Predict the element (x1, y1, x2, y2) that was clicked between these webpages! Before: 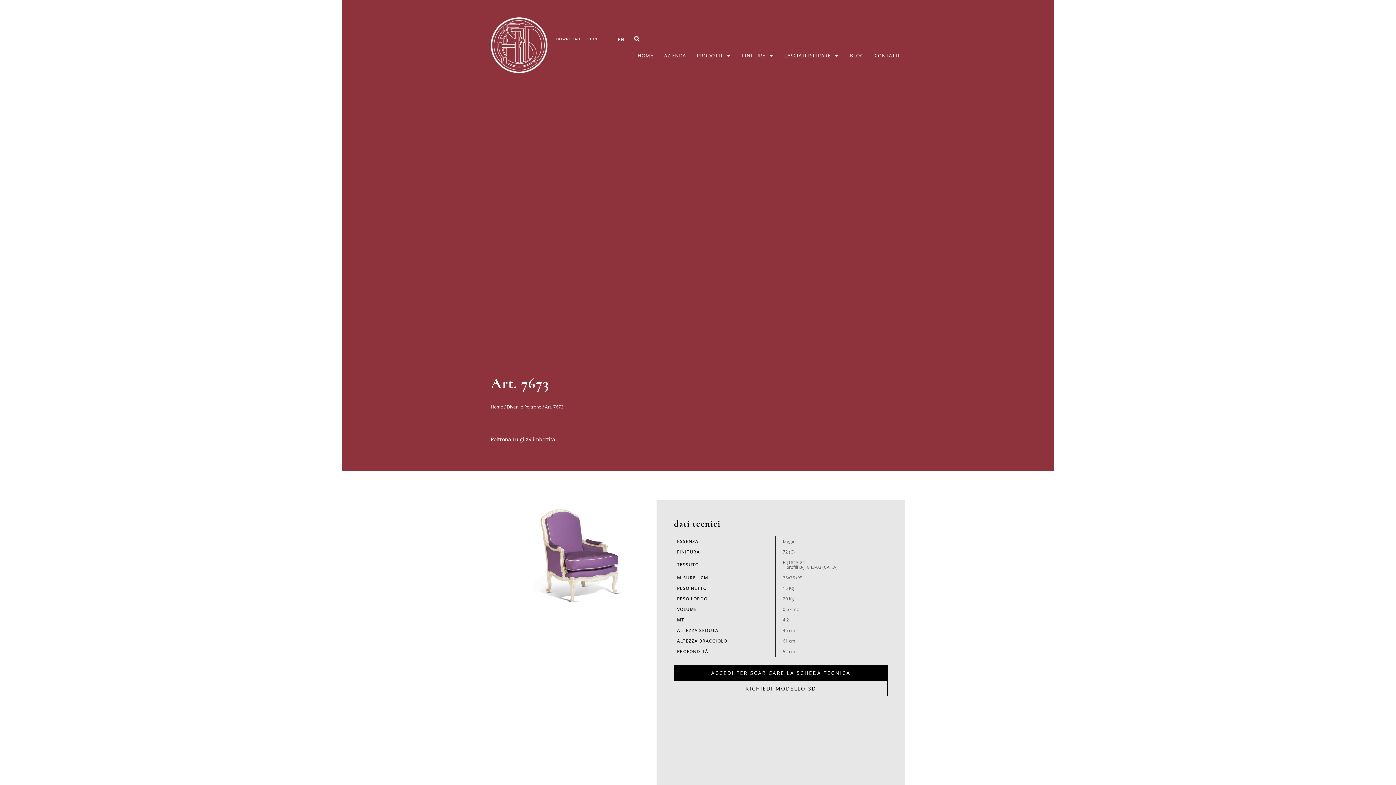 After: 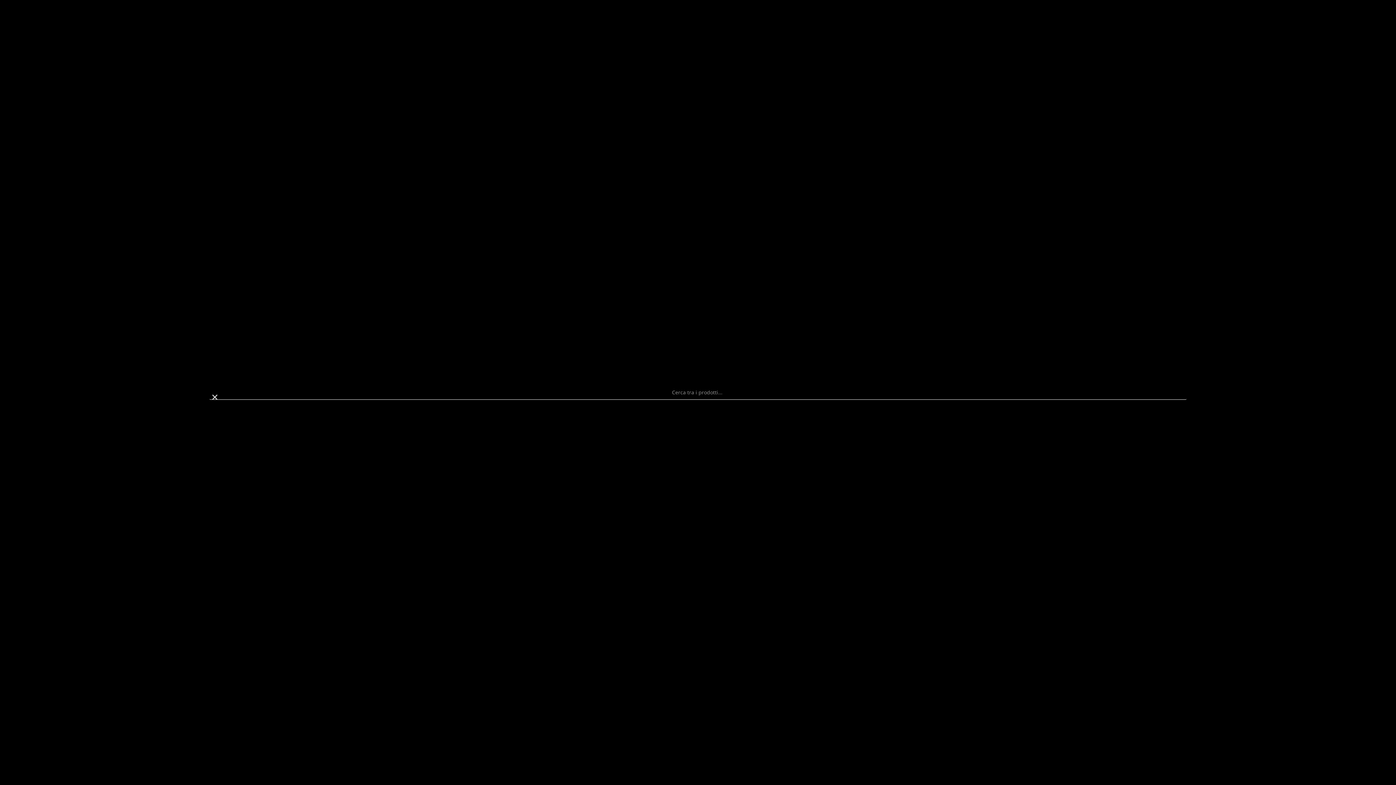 Action: bbox: (631, 32, 643, 44) label: Cerca